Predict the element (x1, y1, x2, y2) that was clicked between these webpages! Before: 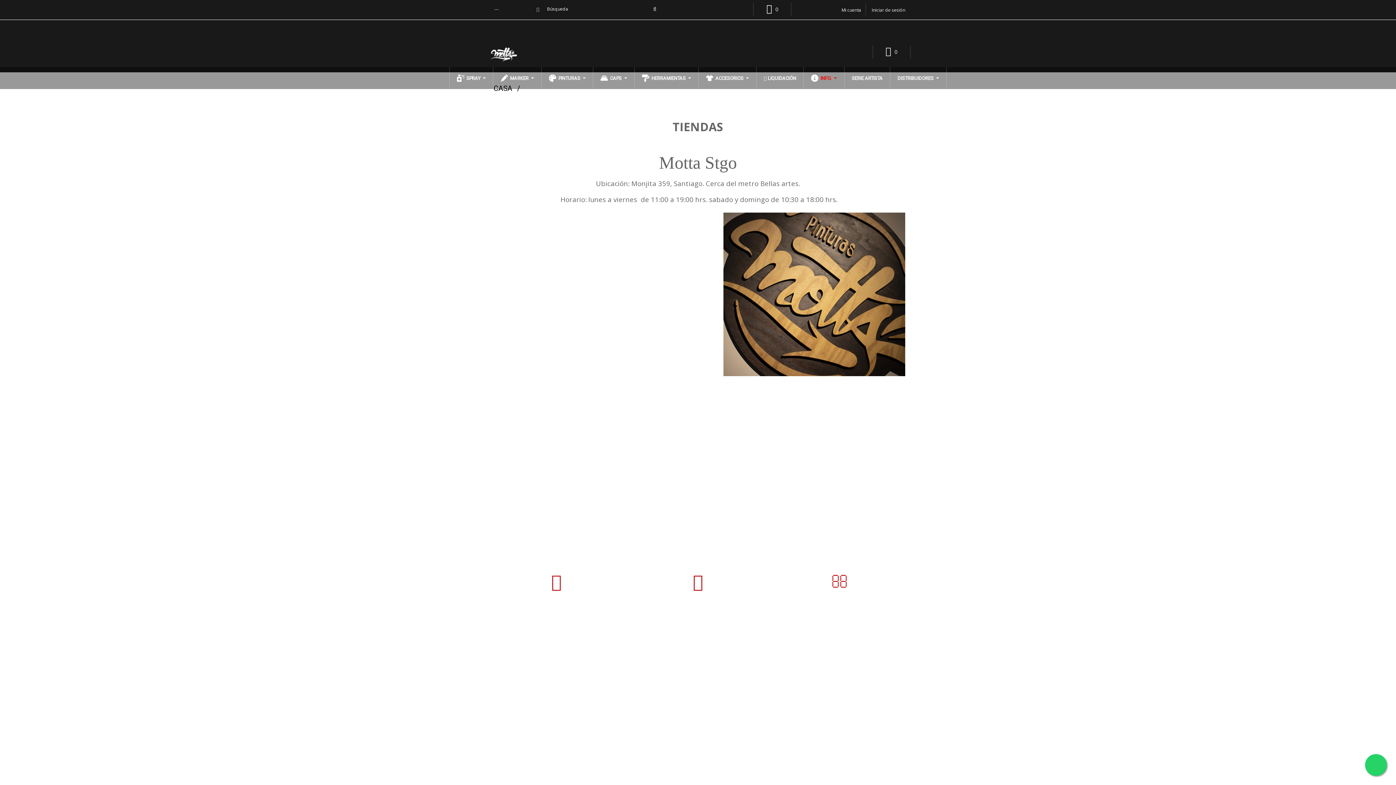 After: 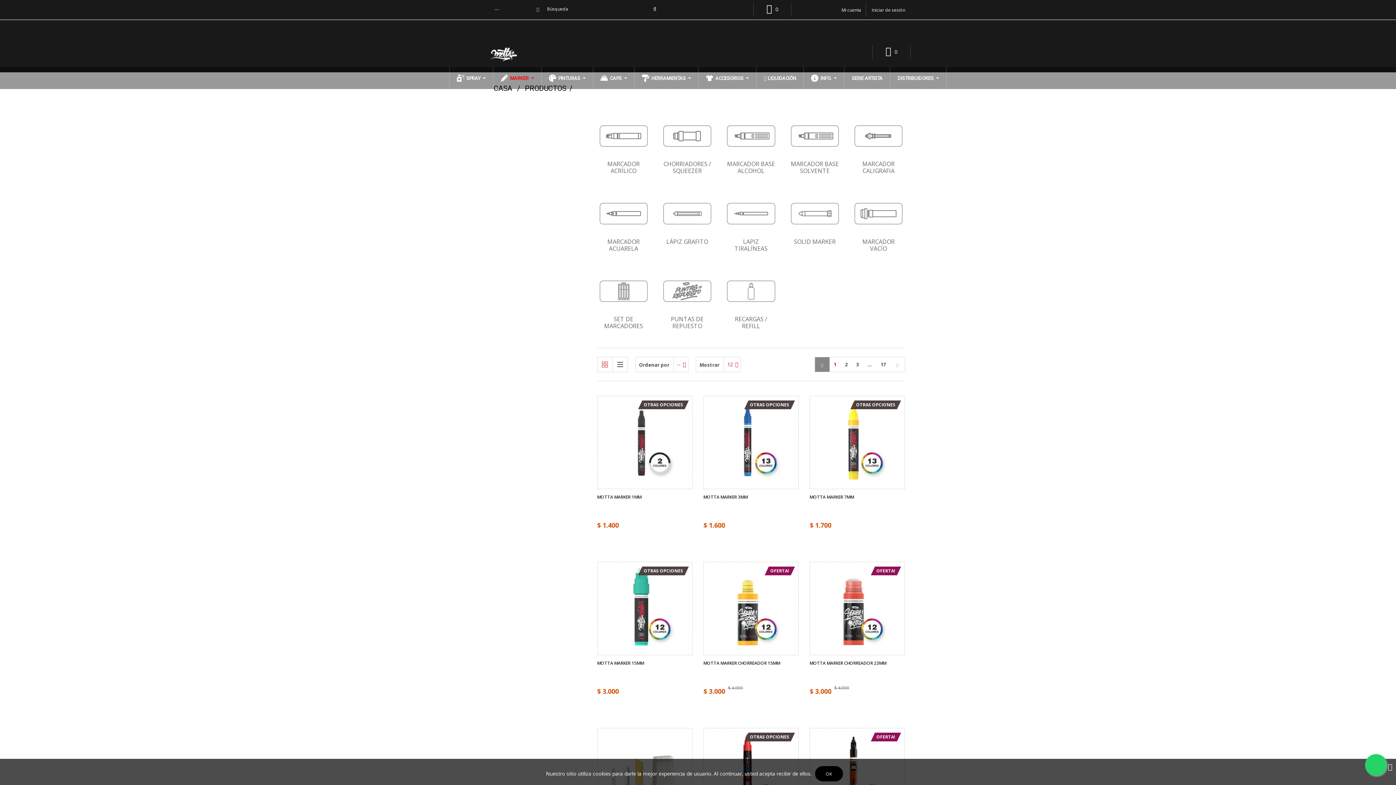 Action: bbox: (493, 67, 541, 89) label: MARKER